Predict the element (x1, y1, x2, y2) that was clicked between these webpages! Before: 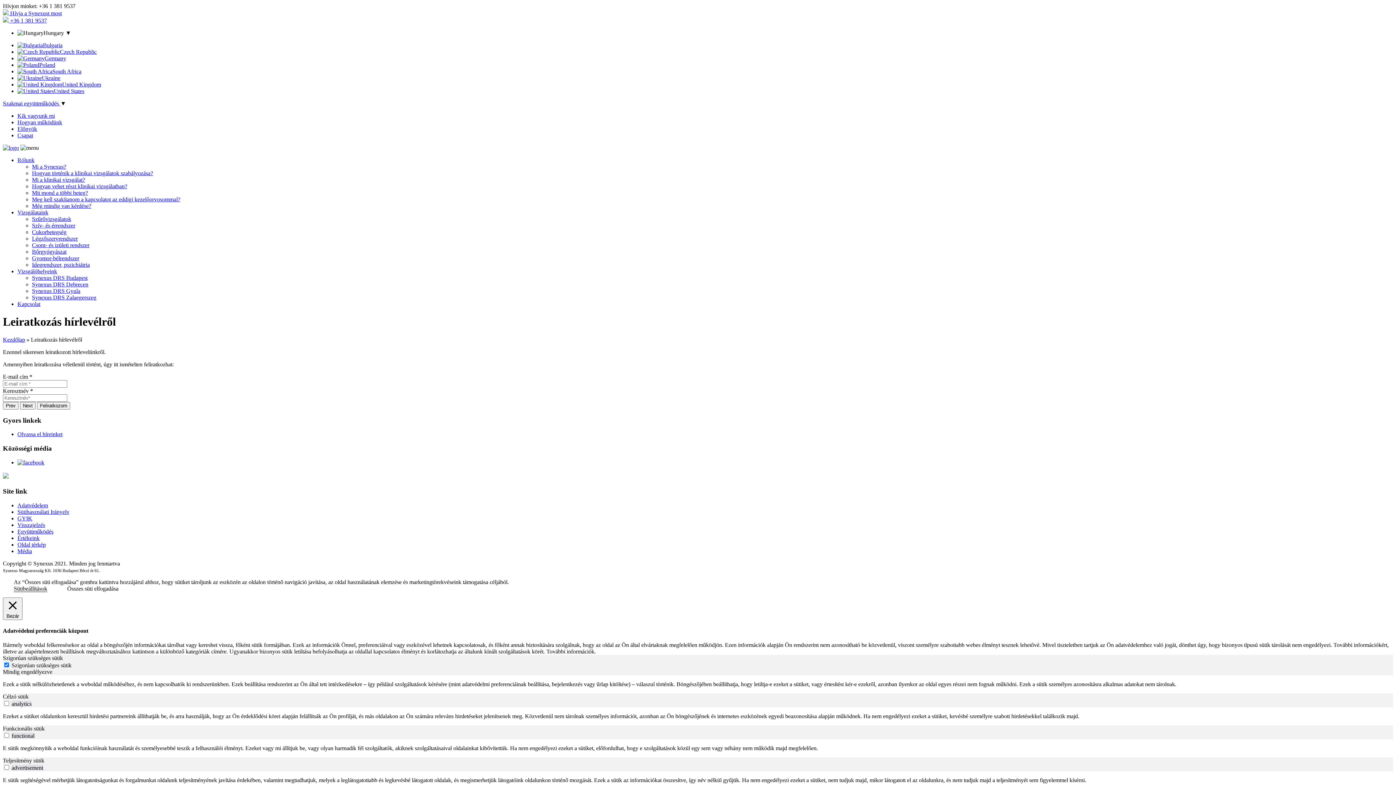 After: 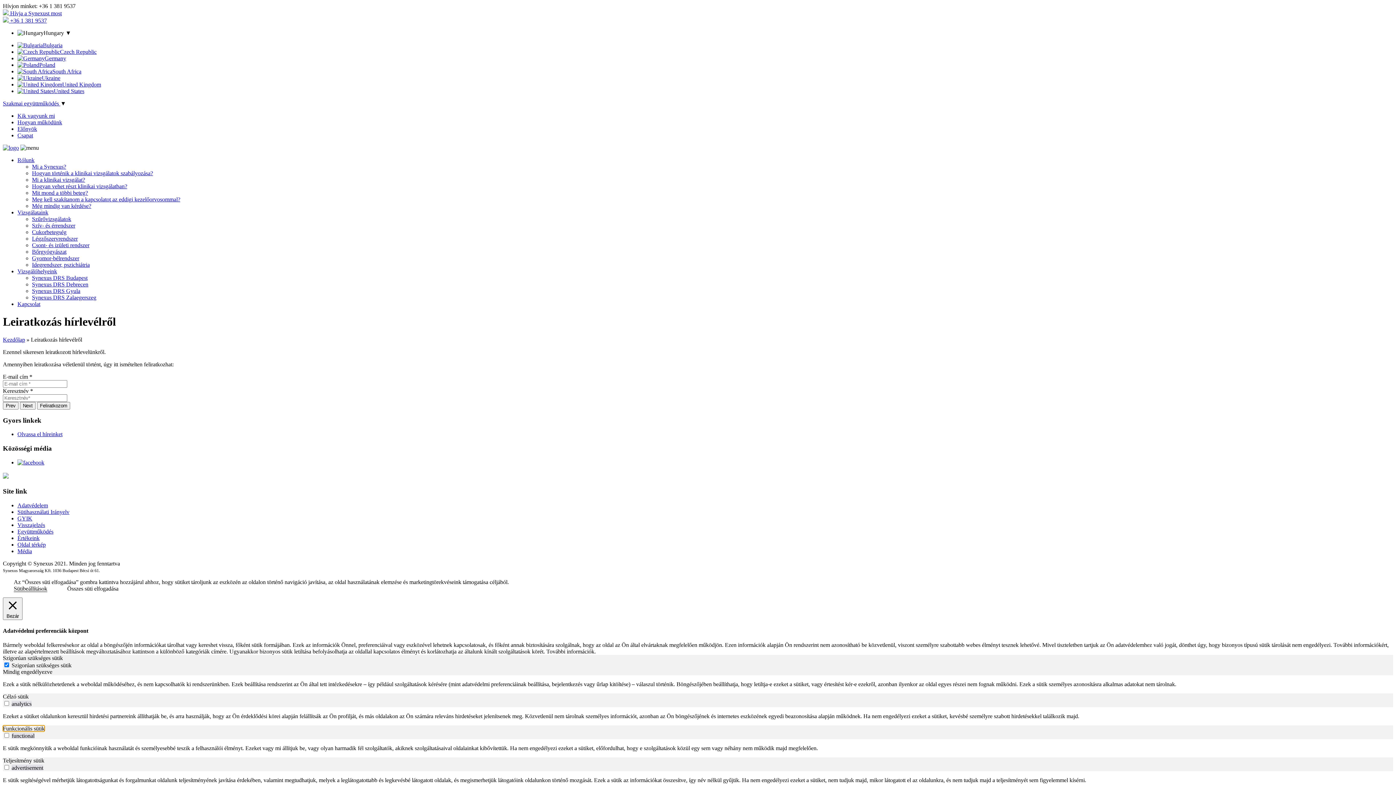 Action: label: Funkcionális sütik bbox: (2, 725, 44, 732)